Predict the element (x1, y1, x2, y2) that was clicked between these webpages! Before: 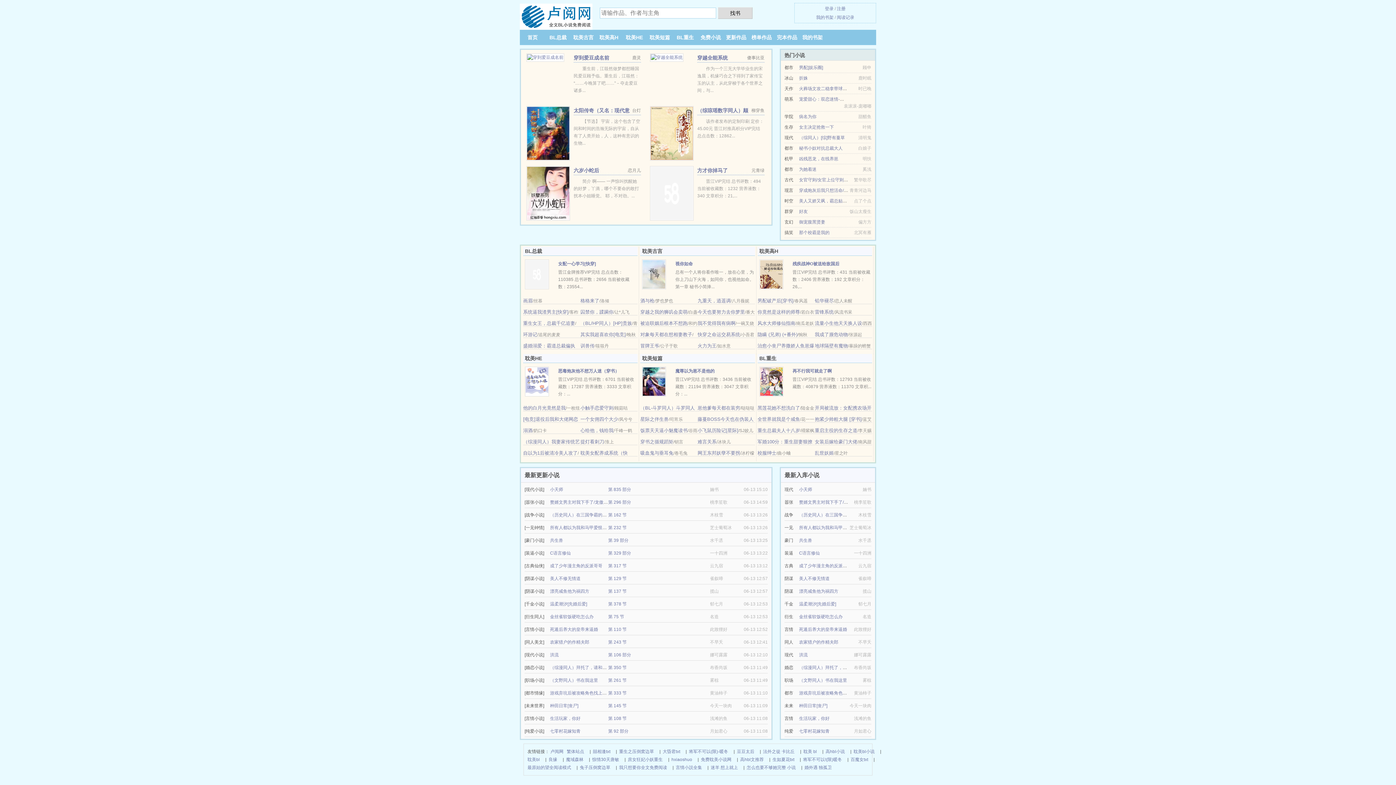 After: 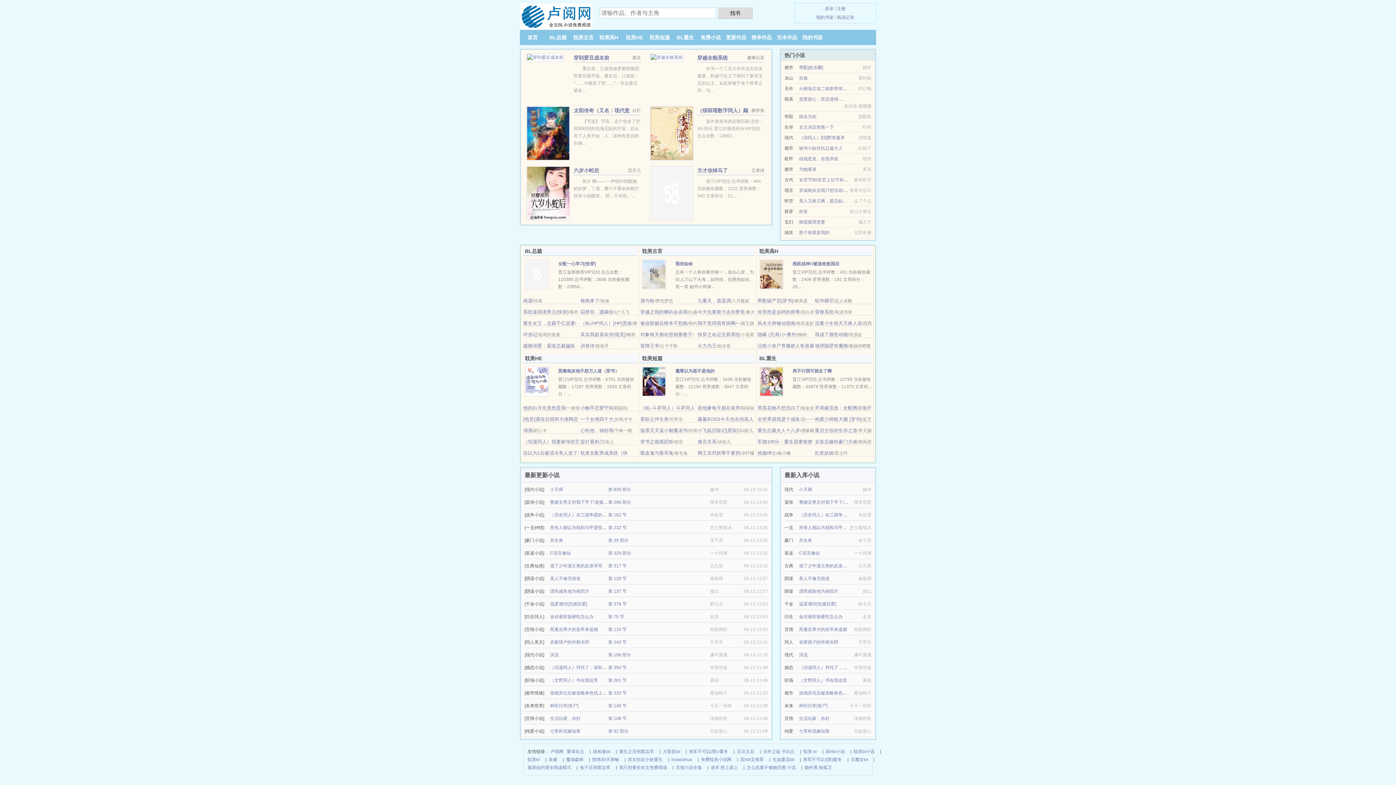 Action: bbox: (550, 525, 611, 530) label: 所有人都以为我和马甲爱恨不清